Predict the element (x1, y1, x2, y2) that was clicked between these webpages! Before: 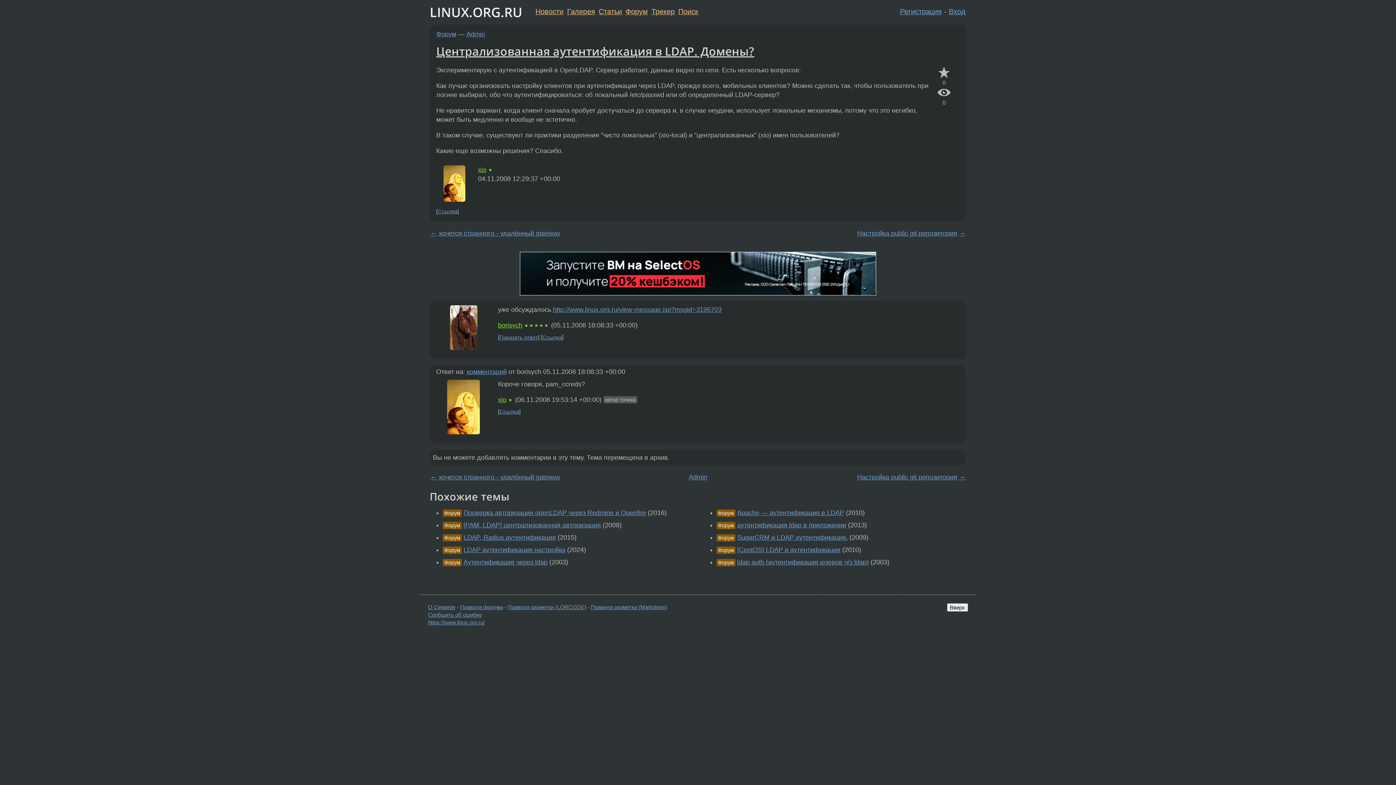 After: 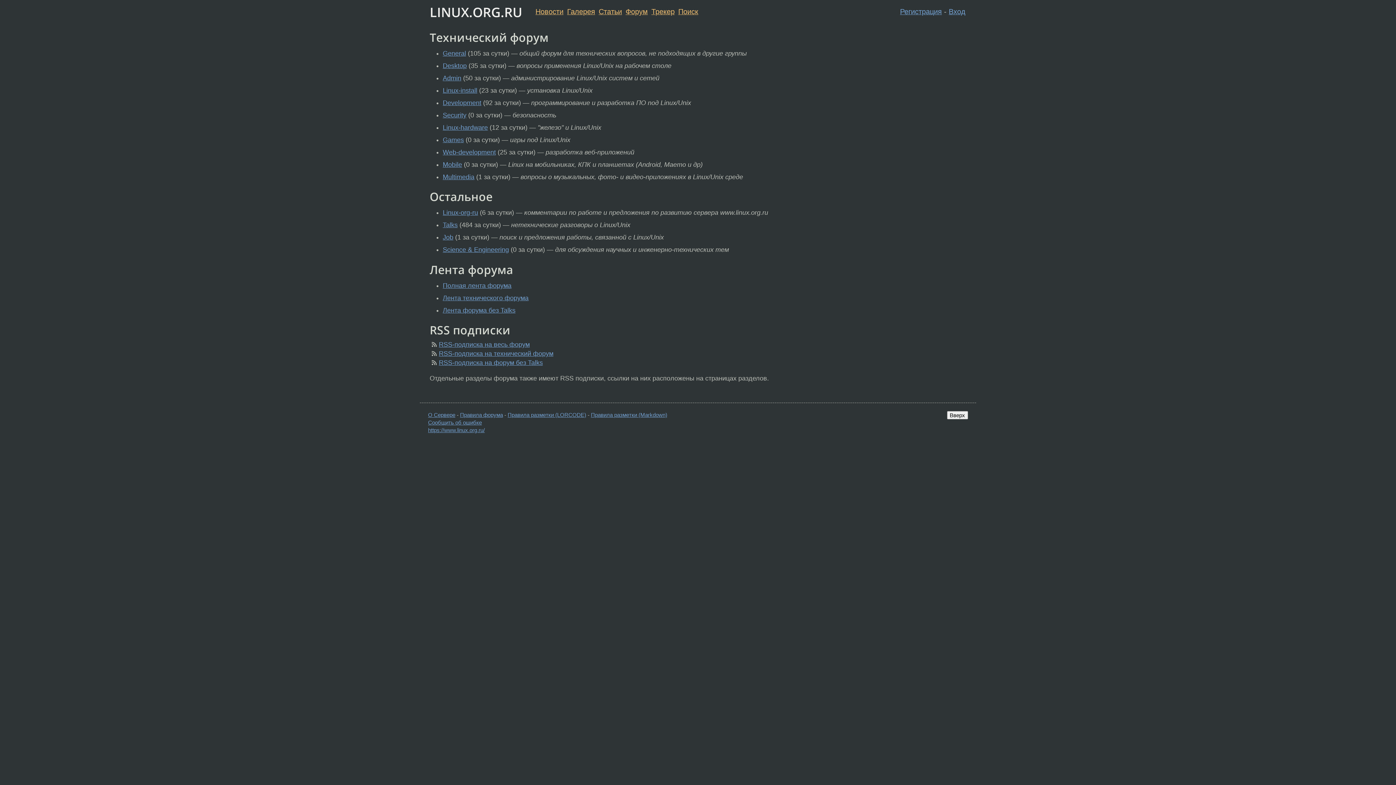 Action: label: Форум bbox: (436, 30, 456, 37)